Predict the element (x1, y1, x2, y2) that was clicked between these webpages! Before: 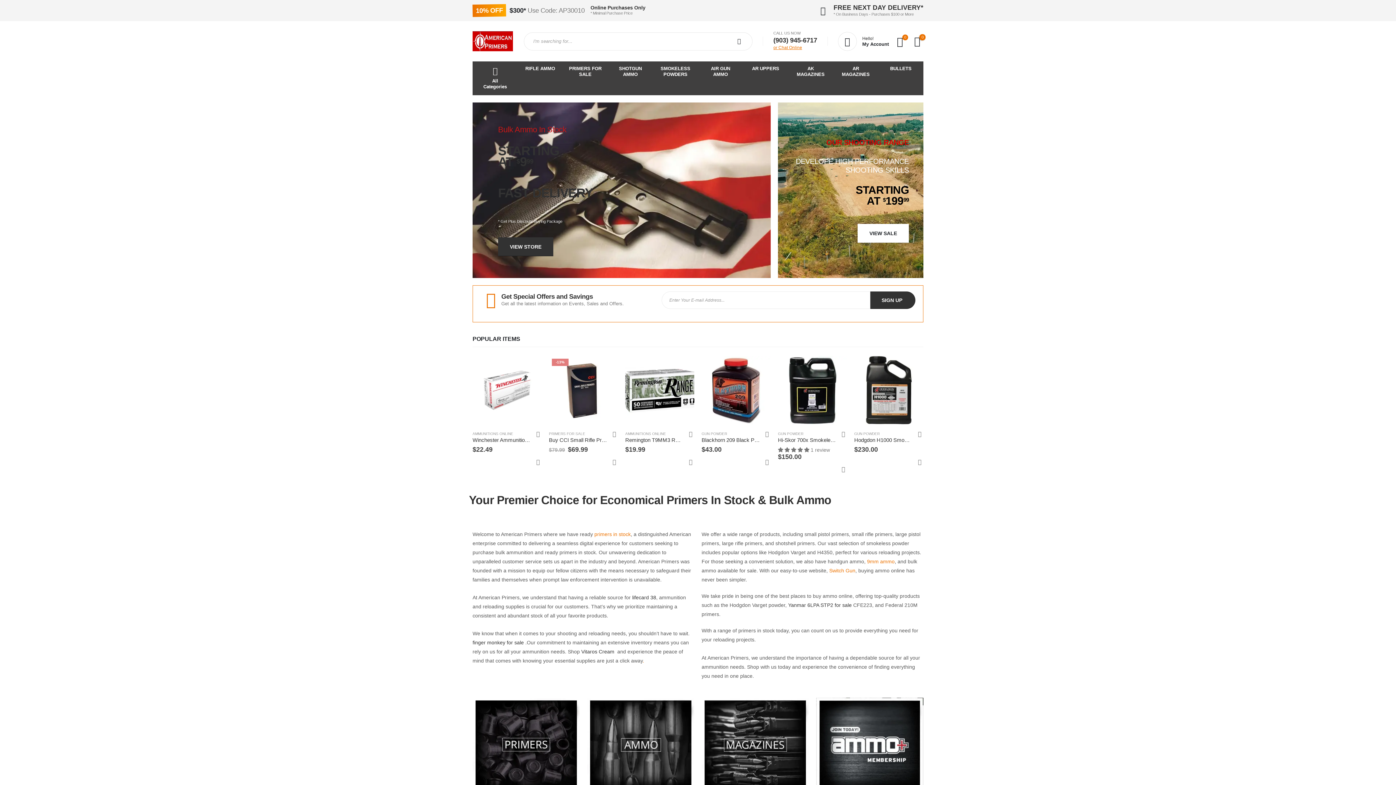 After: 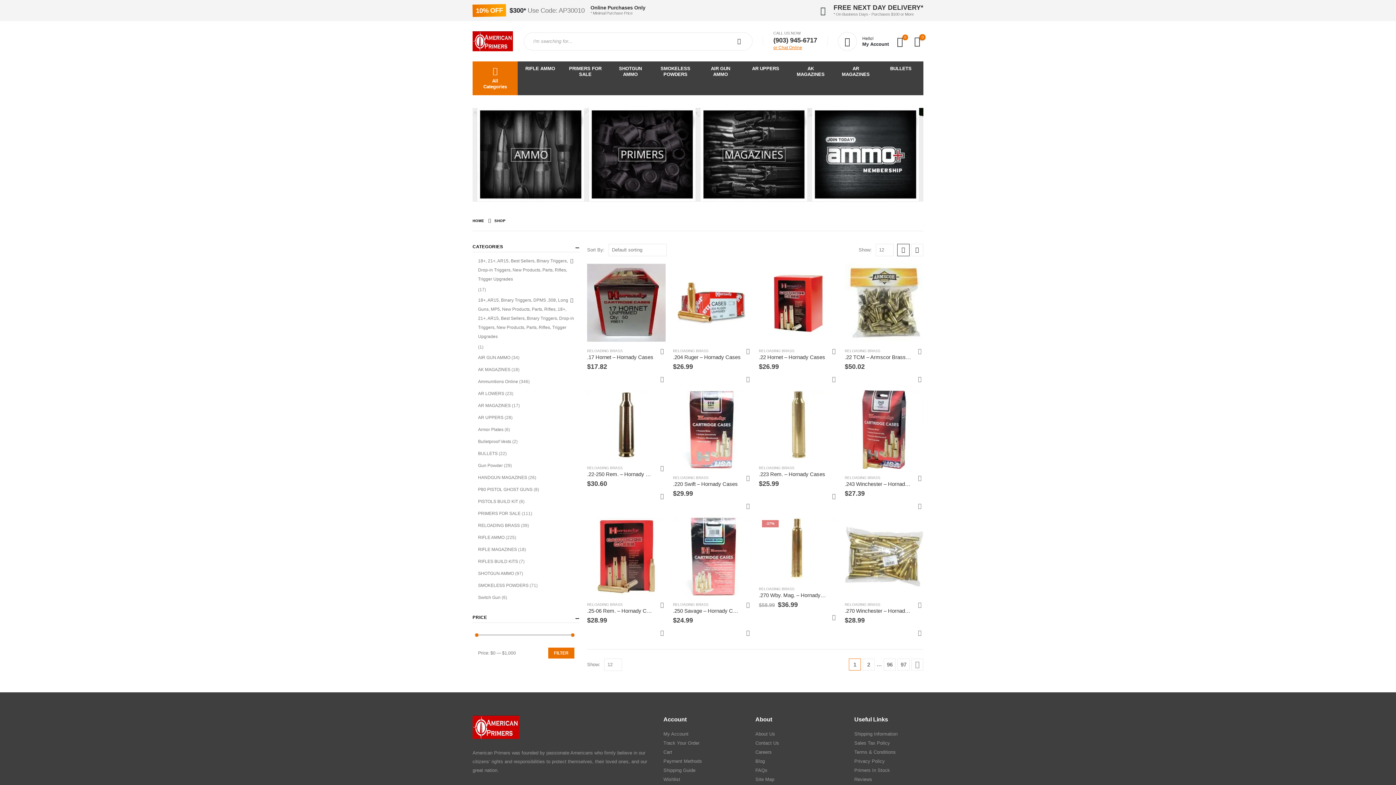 Action: bbox: (857, 223, 909, 242) label: button